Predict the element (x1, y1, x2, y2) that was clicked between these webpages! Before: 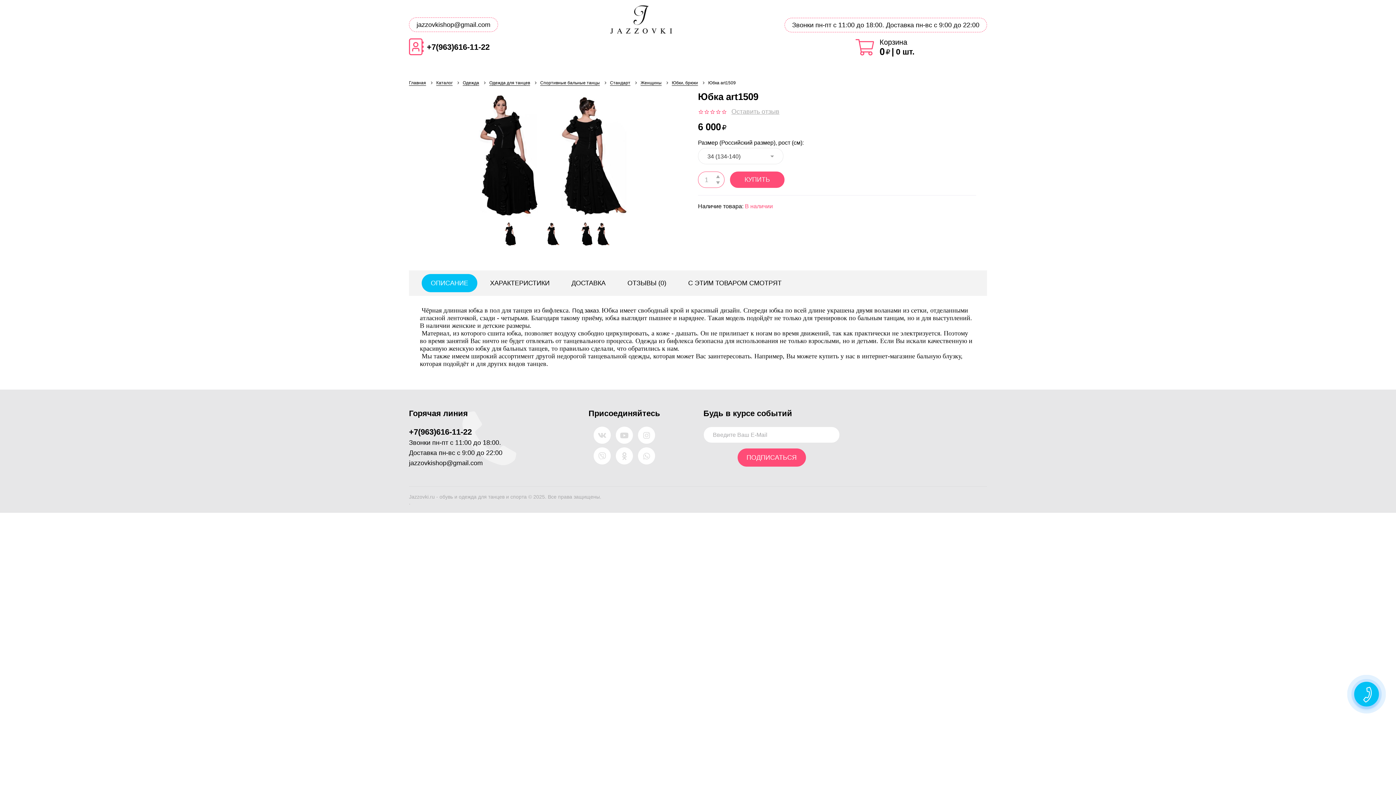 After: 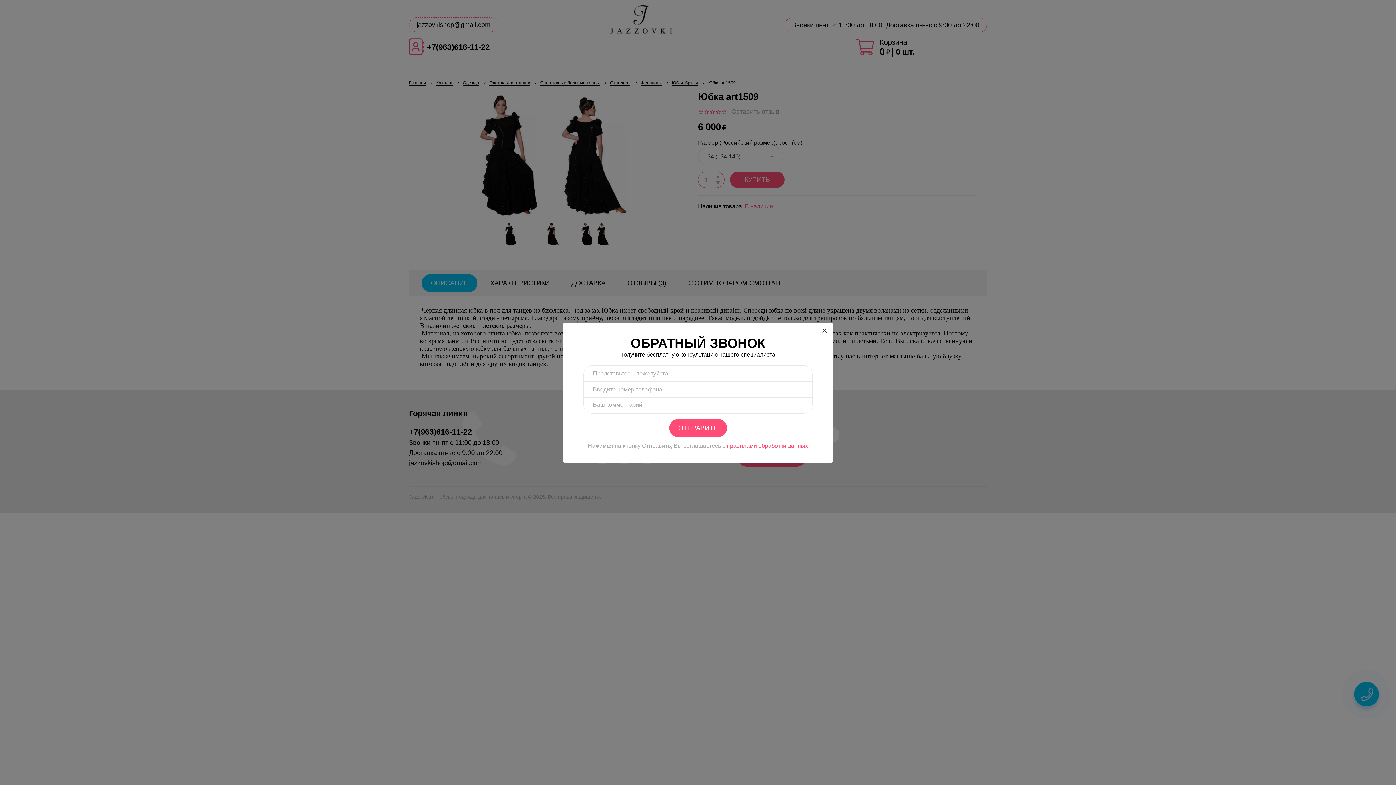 Action: bbox: (1354, 682, 1379, 706) label: ЗАКАЗАТЬ
ЗВОНОК